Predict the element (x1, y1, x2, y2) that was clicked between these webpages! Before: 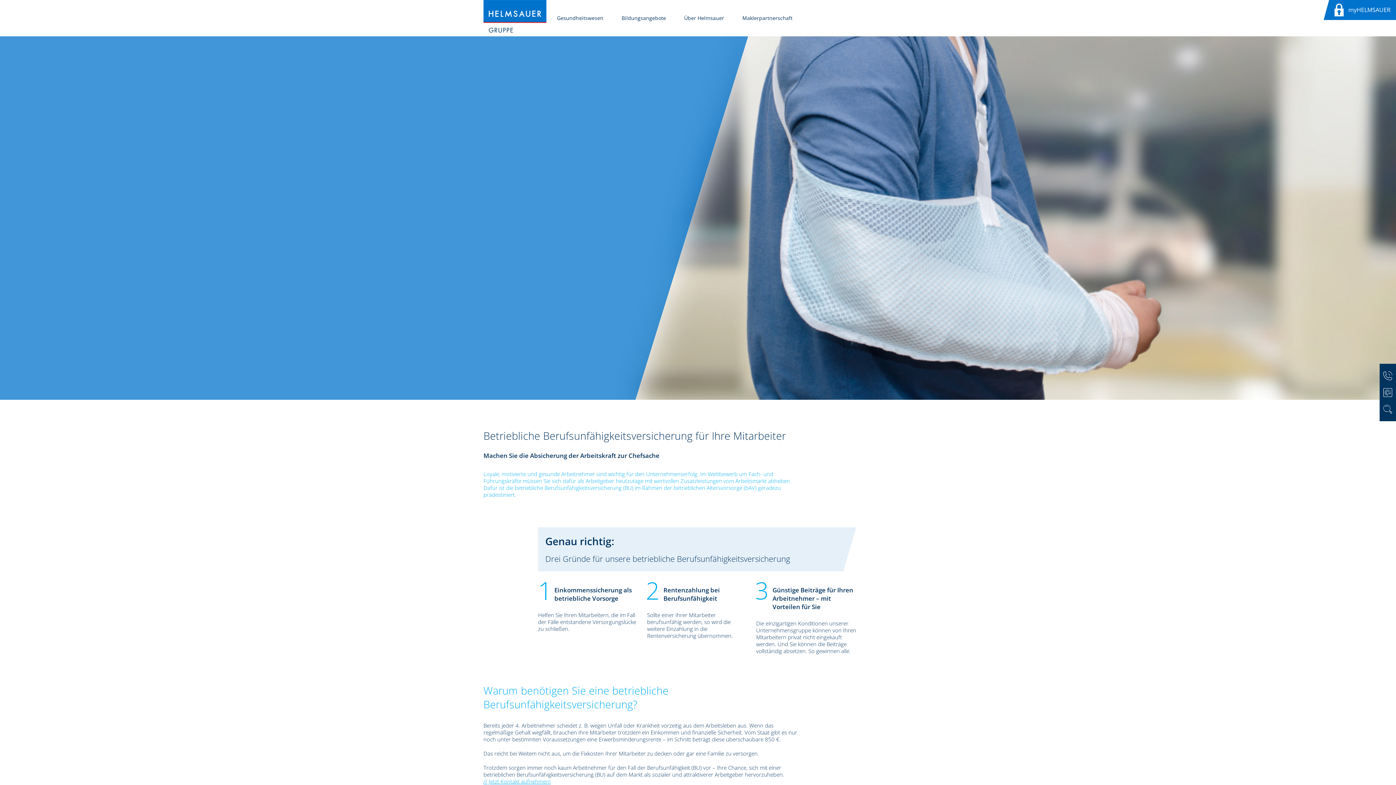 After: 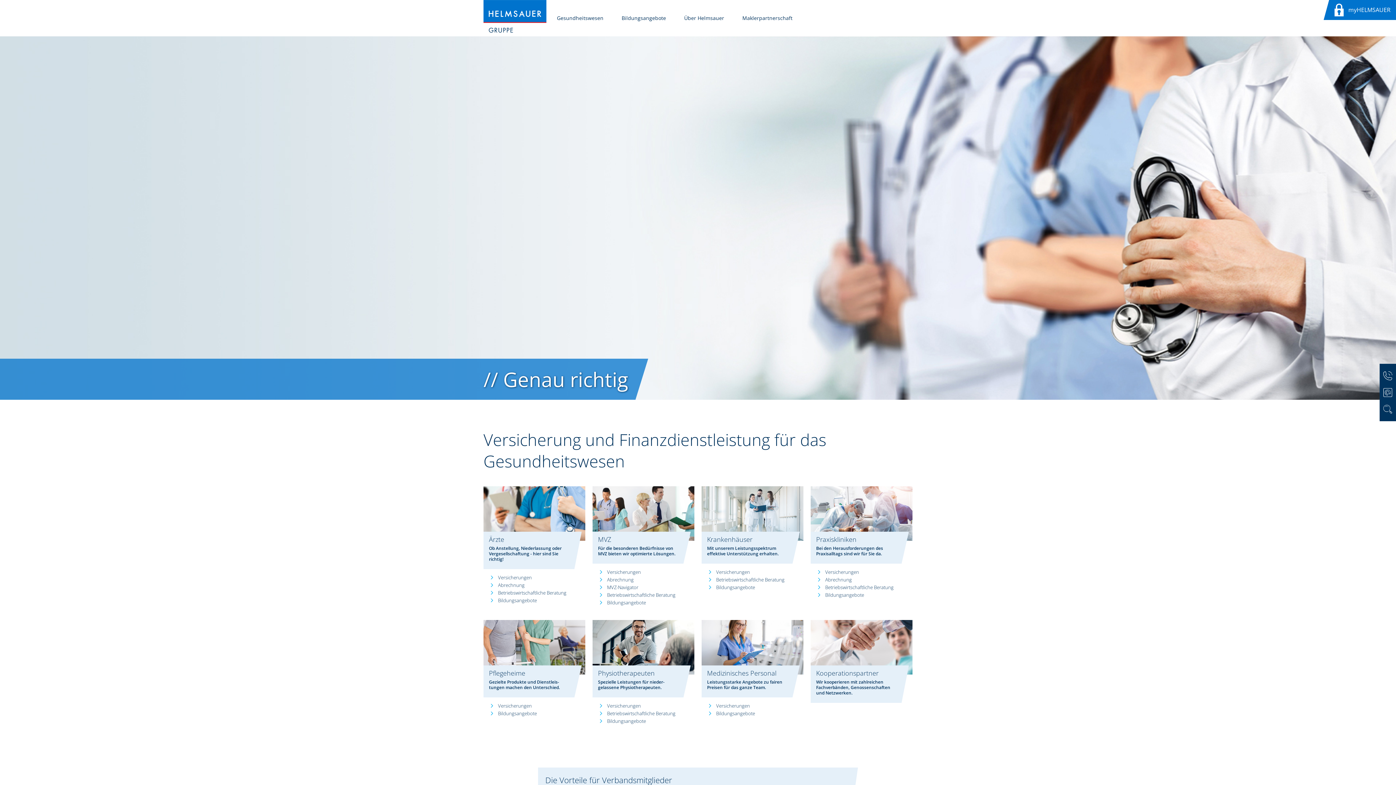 Action: bbox: (548, 0, 612, 36) label: Gesundheitswesen